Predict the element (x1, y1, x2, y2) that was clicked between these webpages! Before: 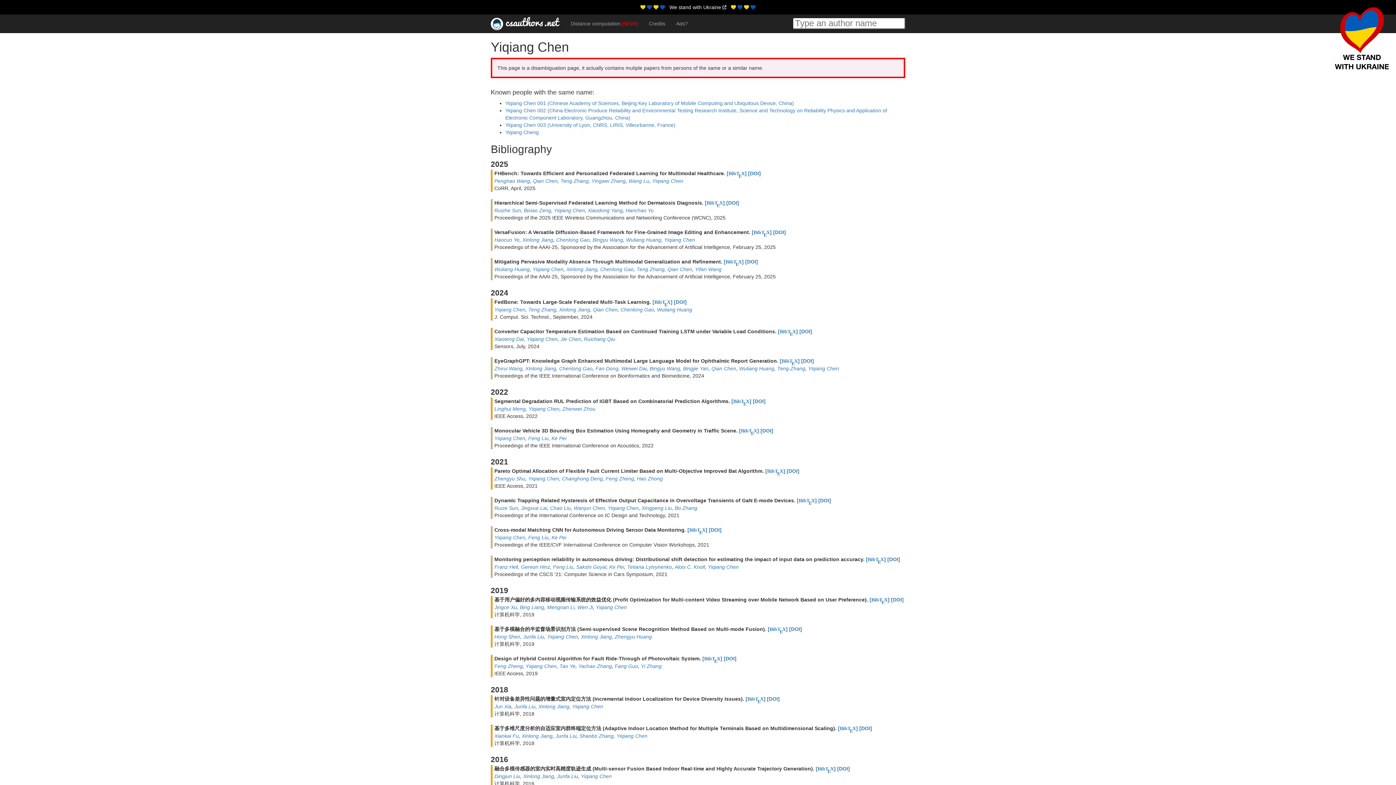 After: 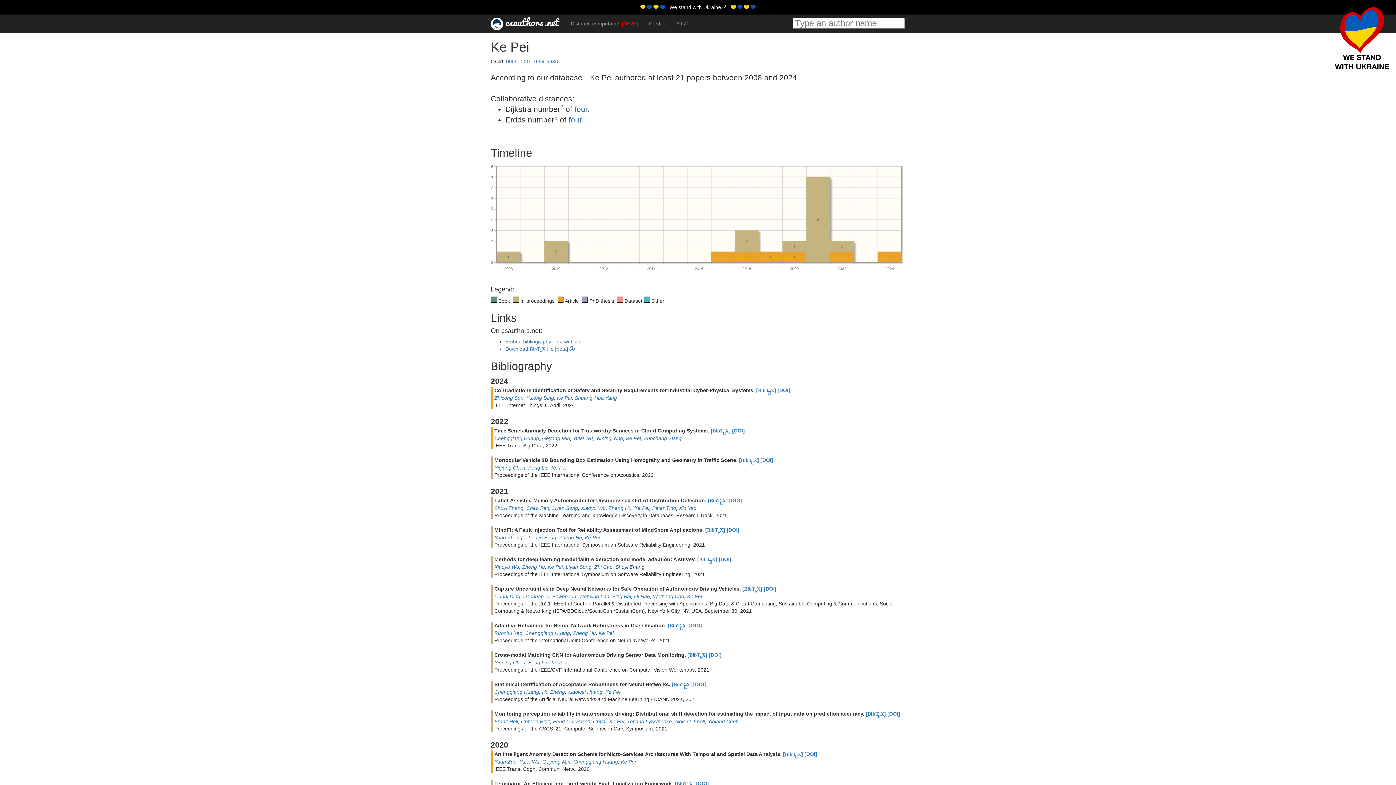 Action: bbox: (609, 564, 624, 570) label: Ke Pei